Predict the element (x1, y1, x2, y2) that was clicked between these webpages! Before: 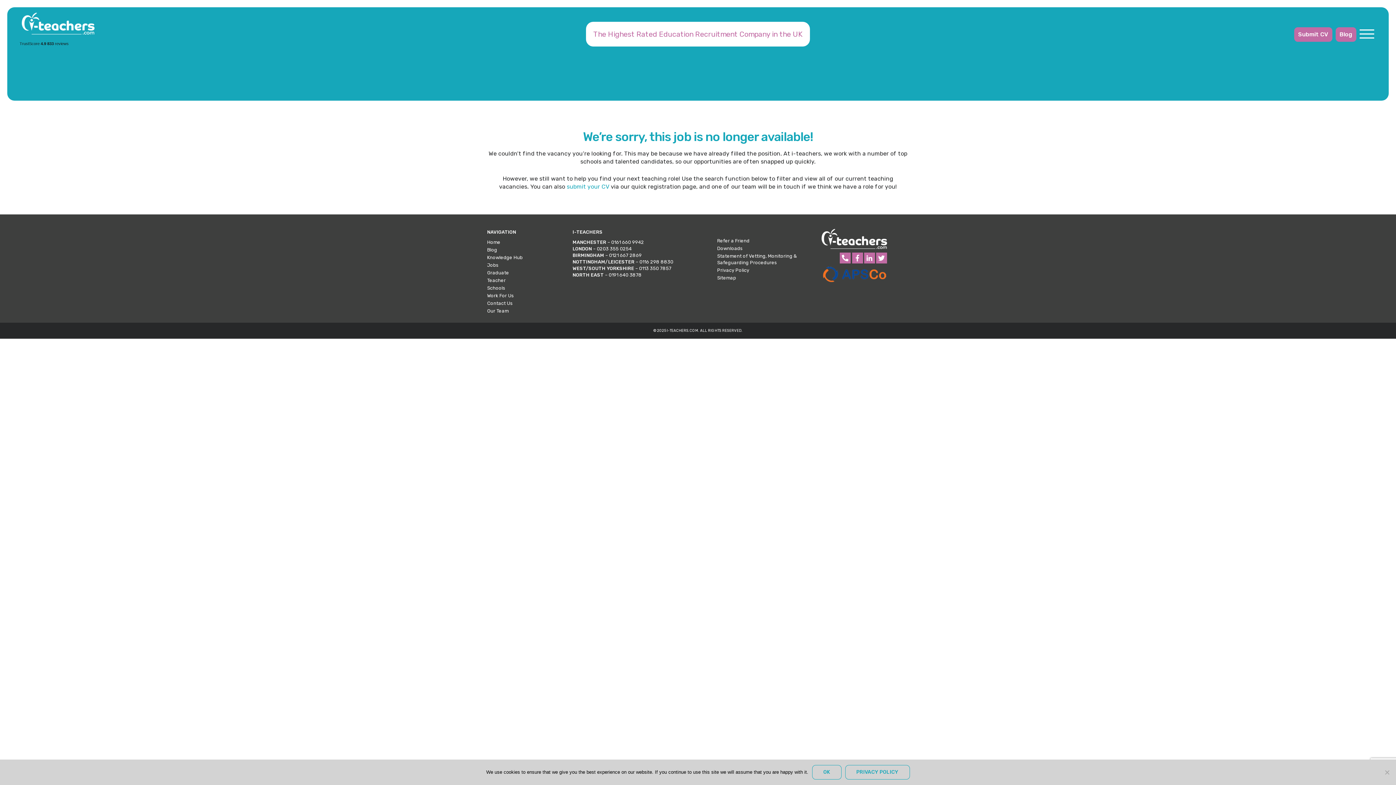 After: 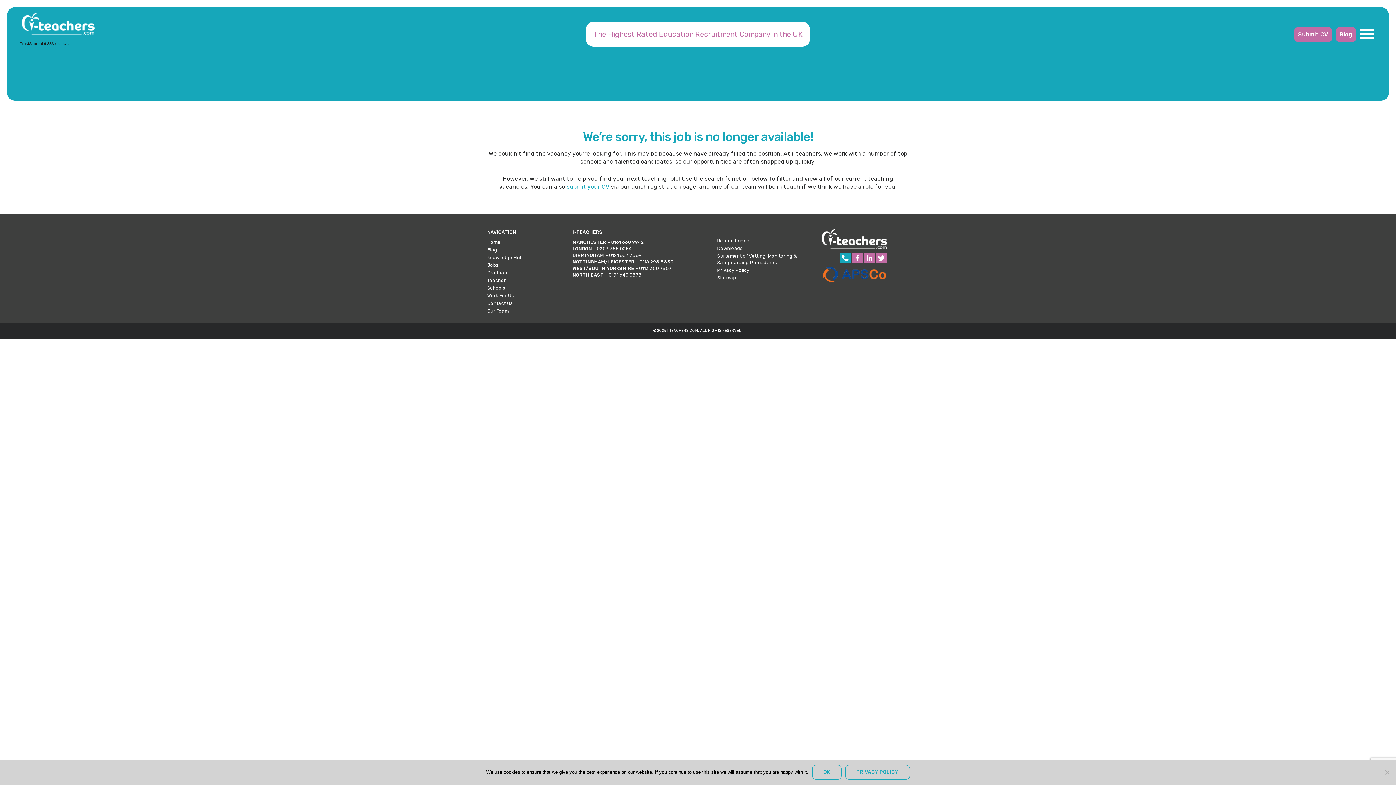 Action: bbox: (840, 252, 851, 263)